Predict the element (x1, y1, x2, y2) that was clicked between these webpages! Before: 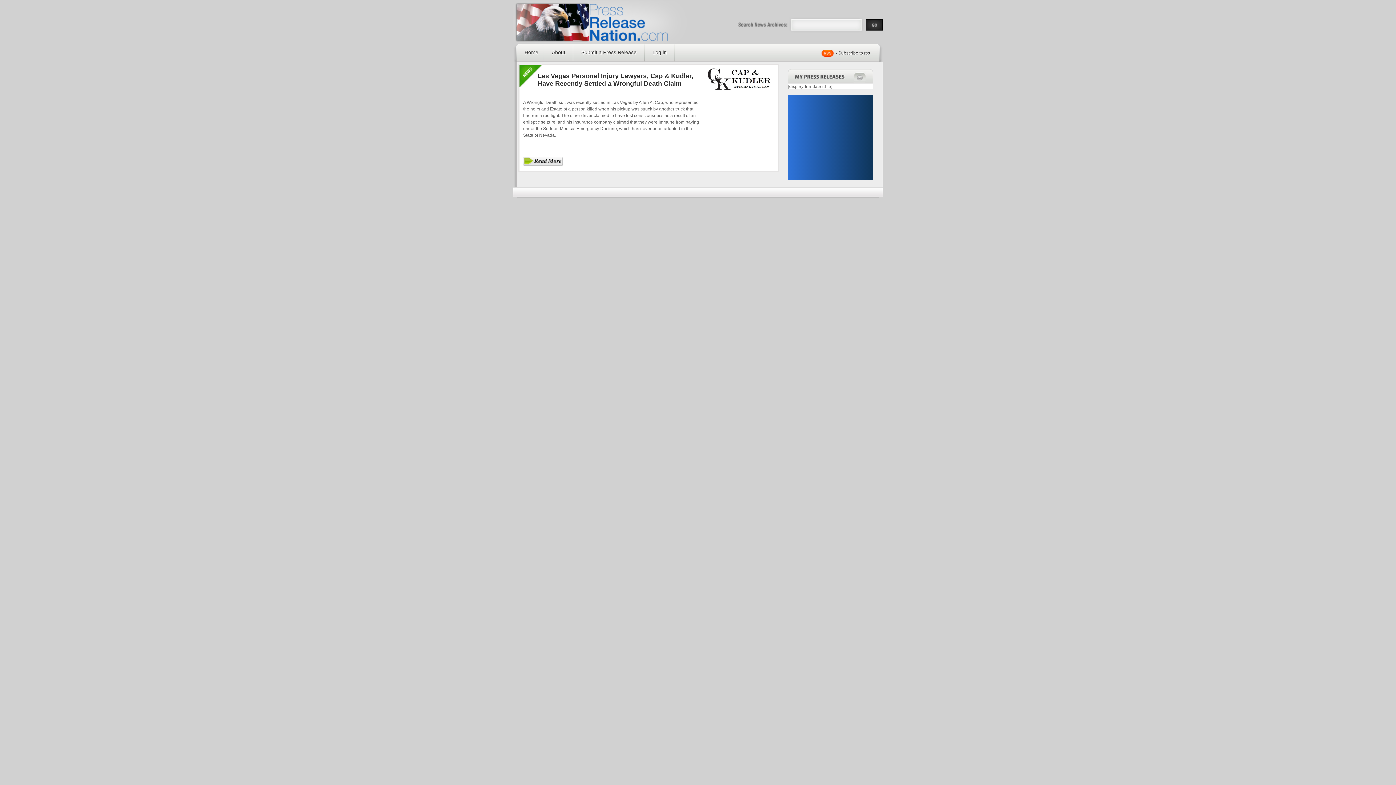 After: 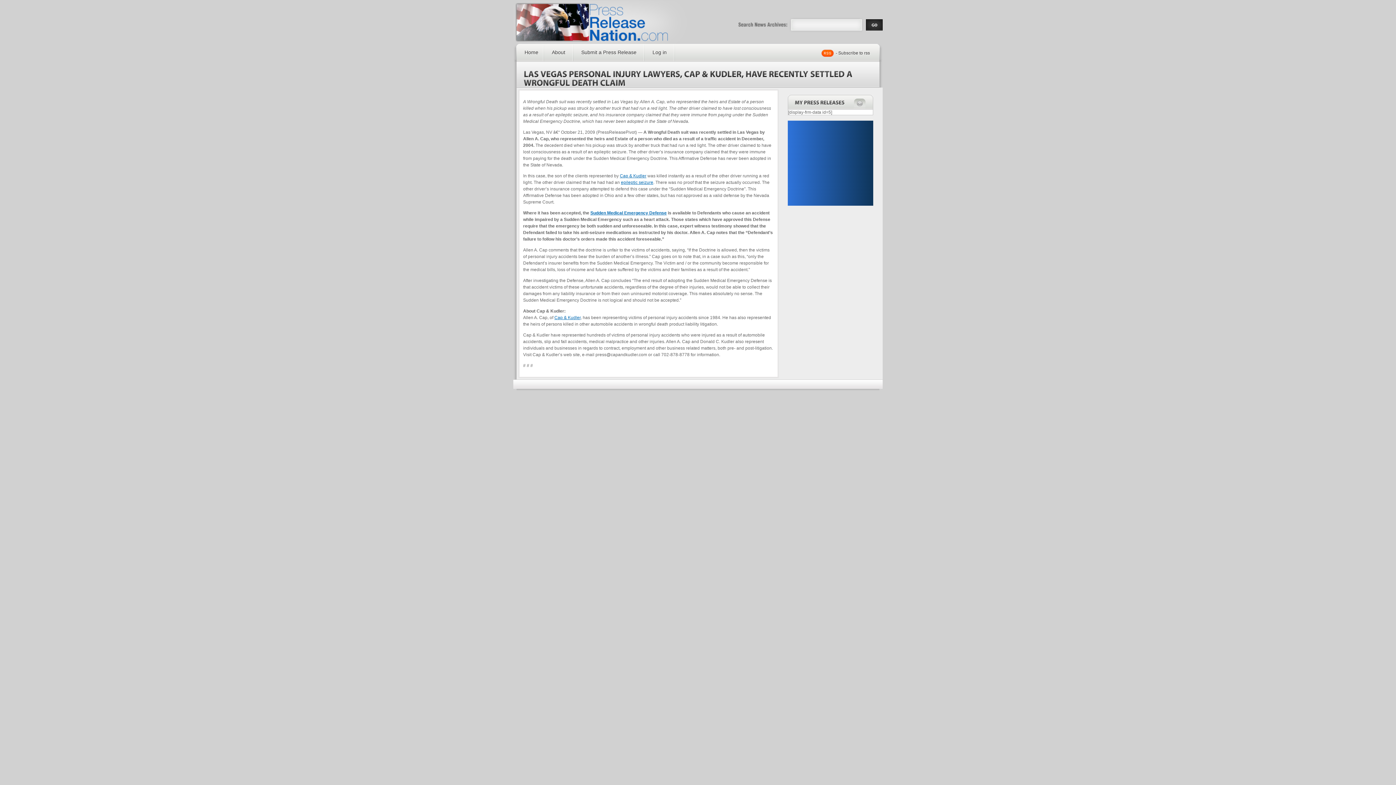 Action: label: Las Vegas Personal Injury Lawyers, Cap & Kudler, Have Recently Settled a Wrongful Death Claim bbox: (537, 72, 693, 87)